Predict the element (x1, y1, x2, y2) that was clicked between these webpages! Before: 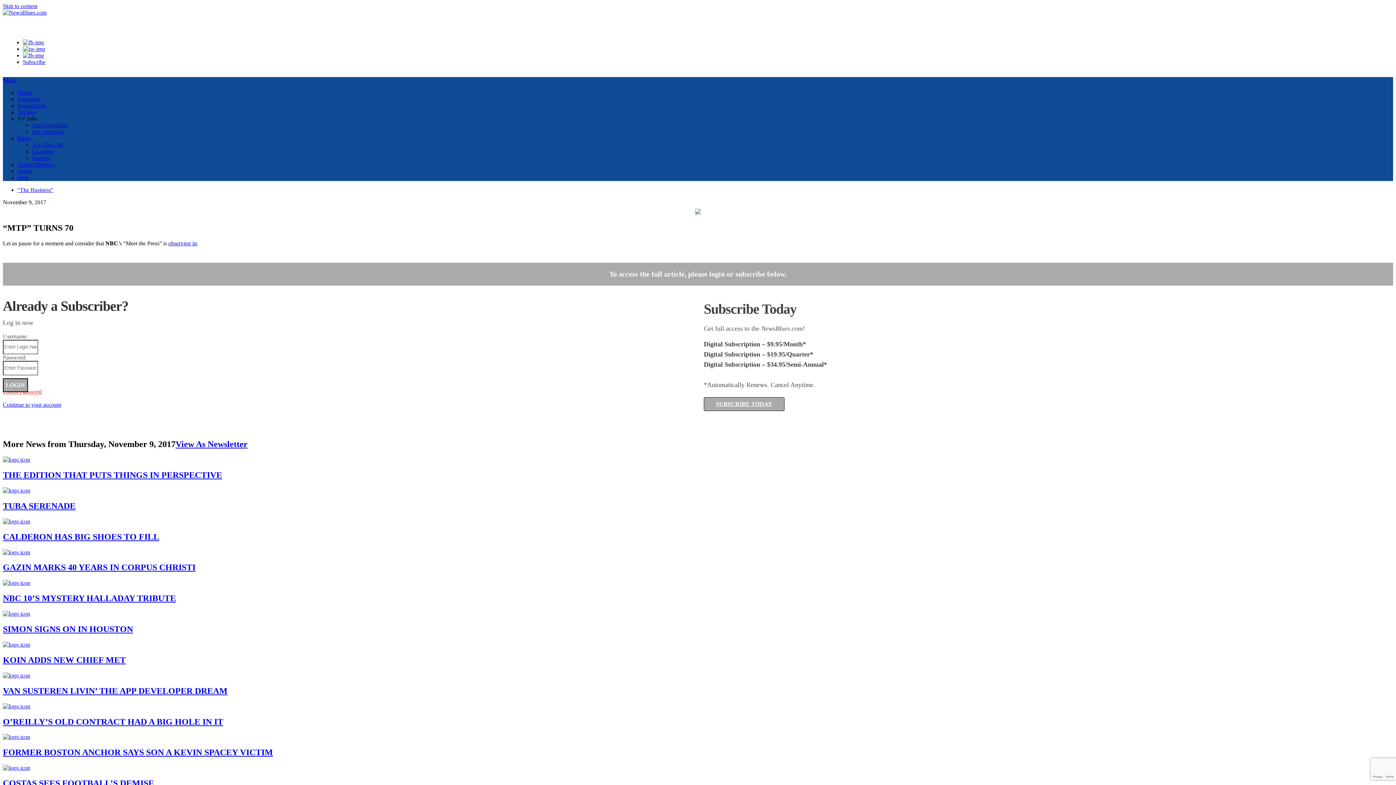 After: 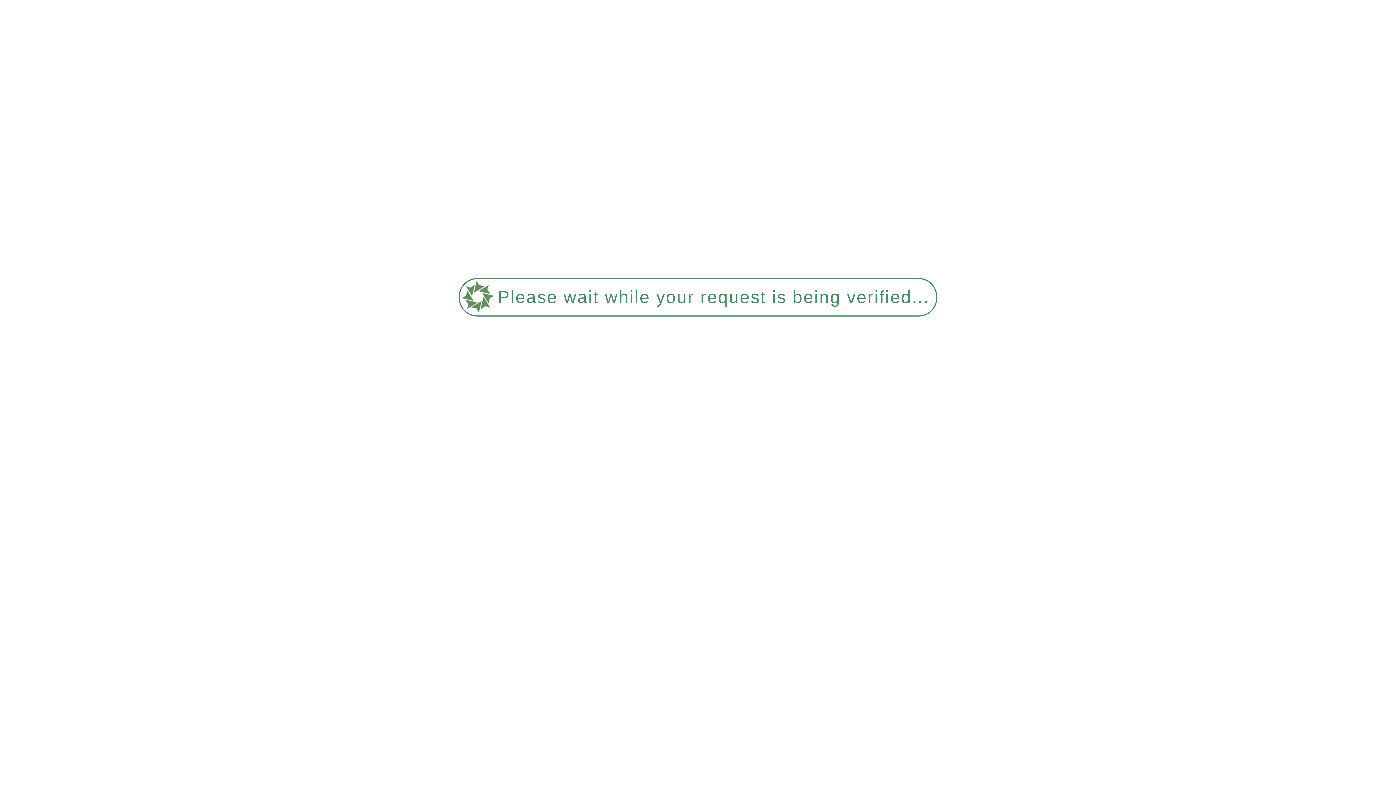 Action: bbox: (2, 655, 125, 665) label: KOIN ADDS NEW CHIEF MET